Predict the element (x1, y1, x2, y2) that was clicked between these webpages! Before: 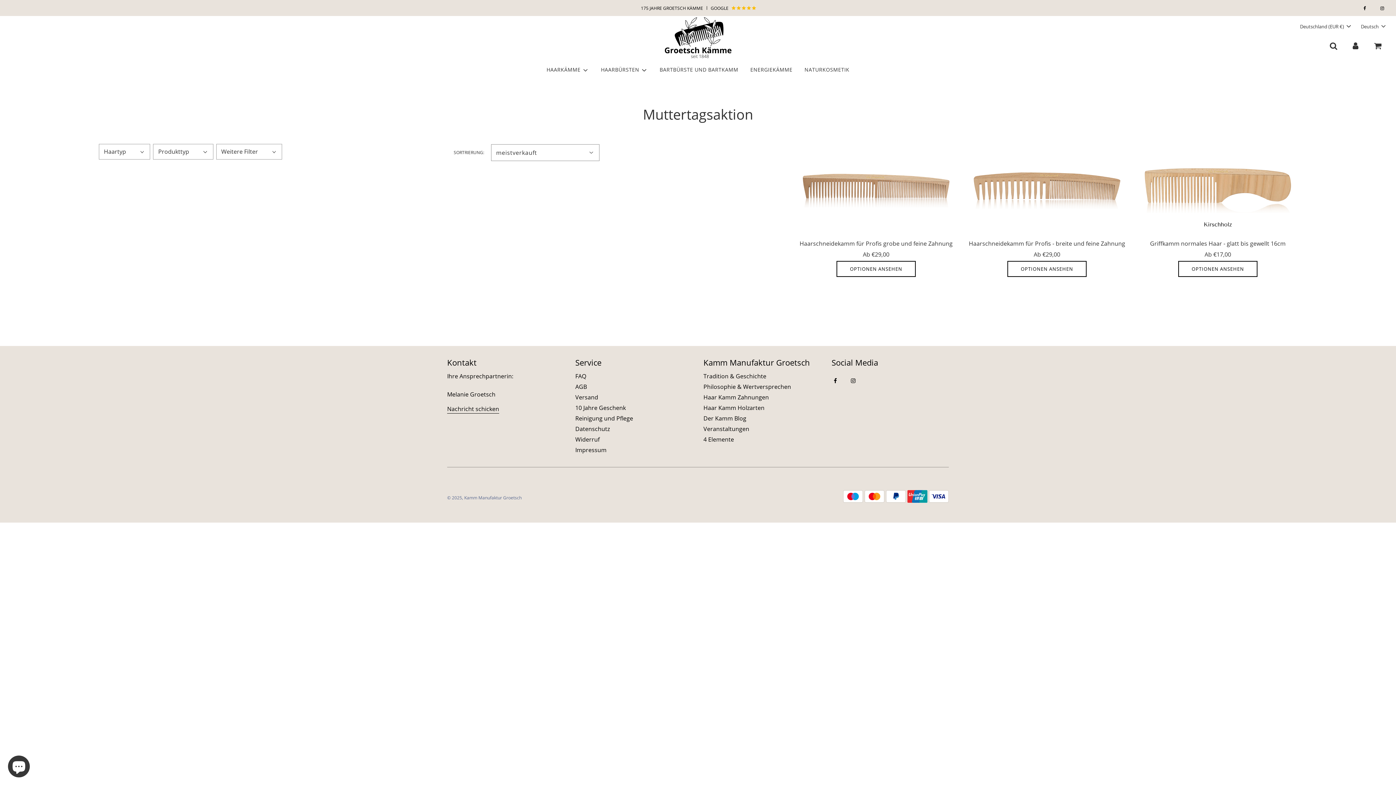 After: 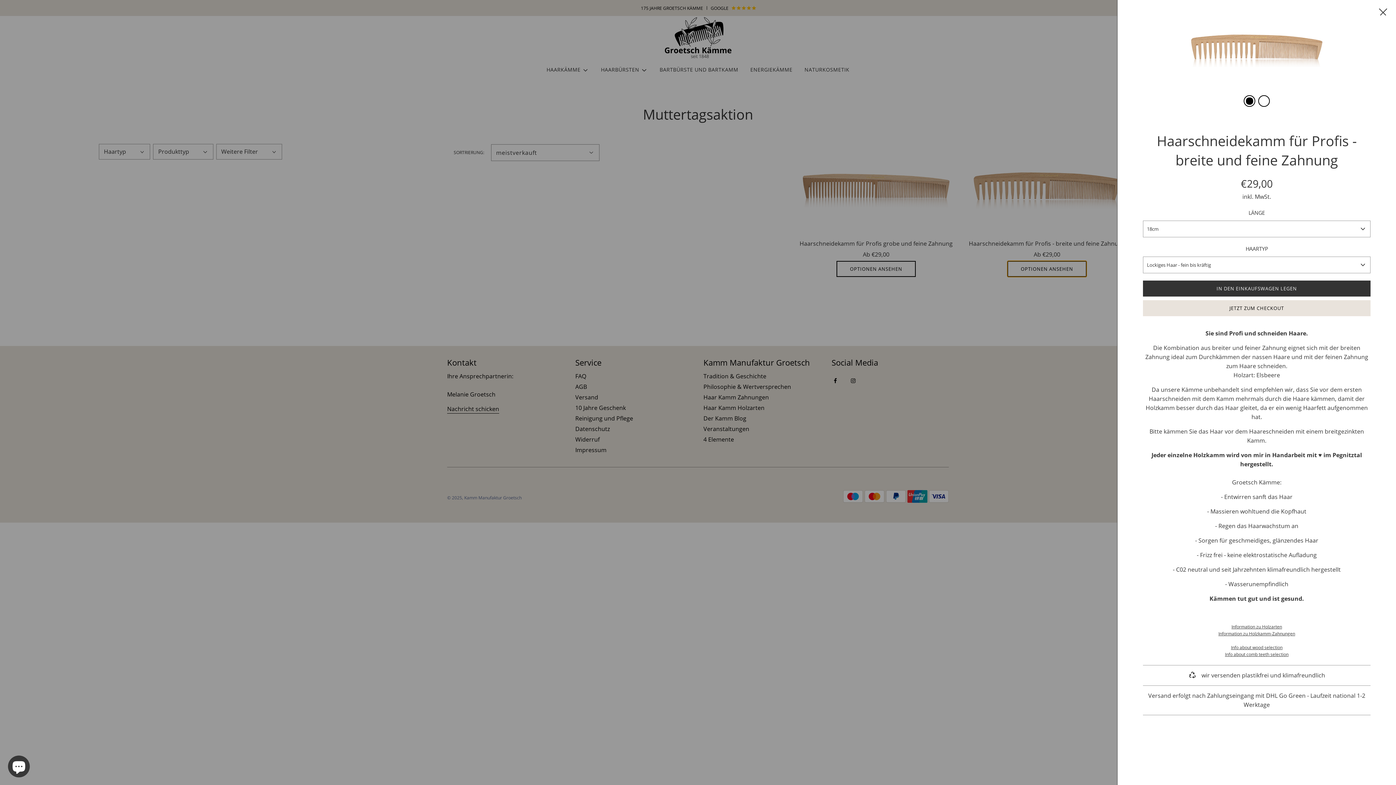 Action: bbox: (1007, 261, 1086, 277) label: OPTIONEN ANSEHEN